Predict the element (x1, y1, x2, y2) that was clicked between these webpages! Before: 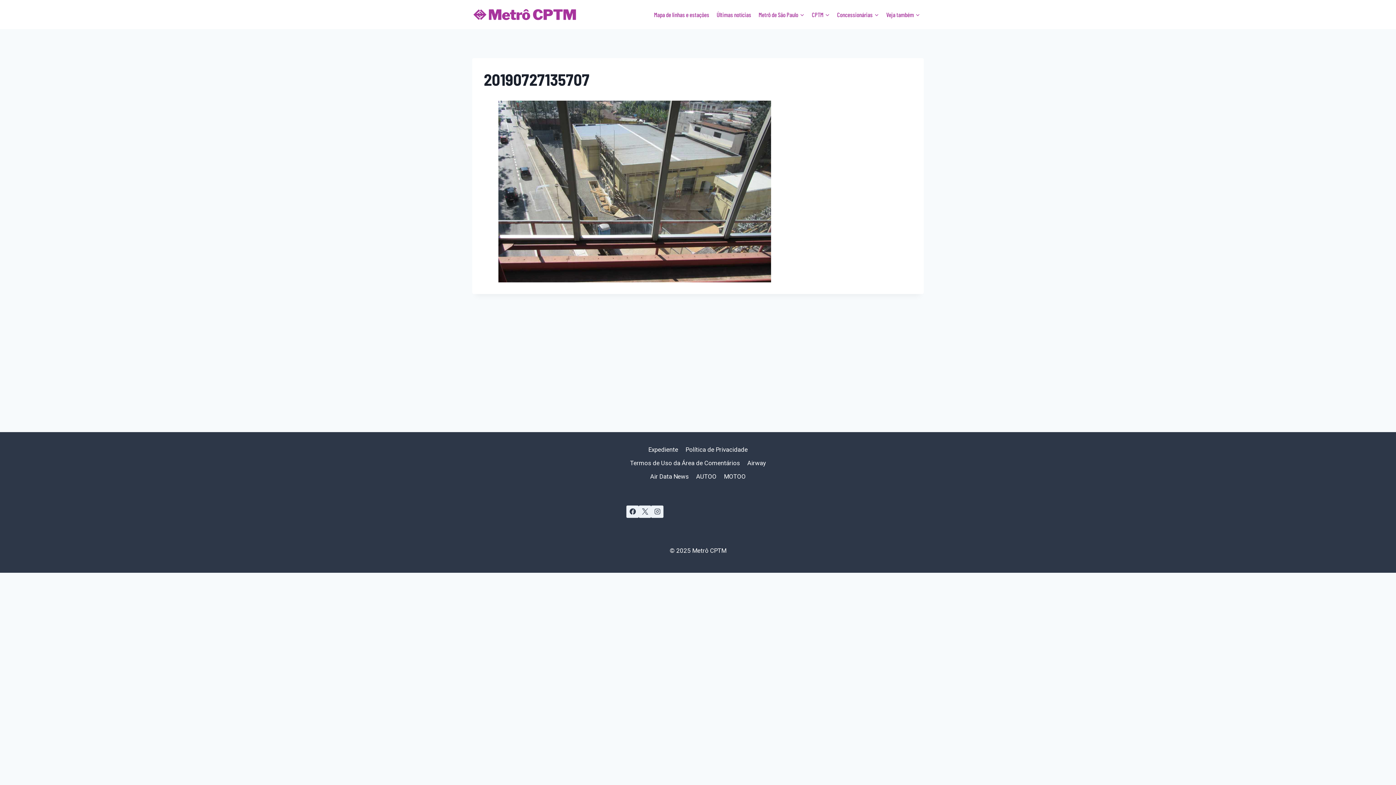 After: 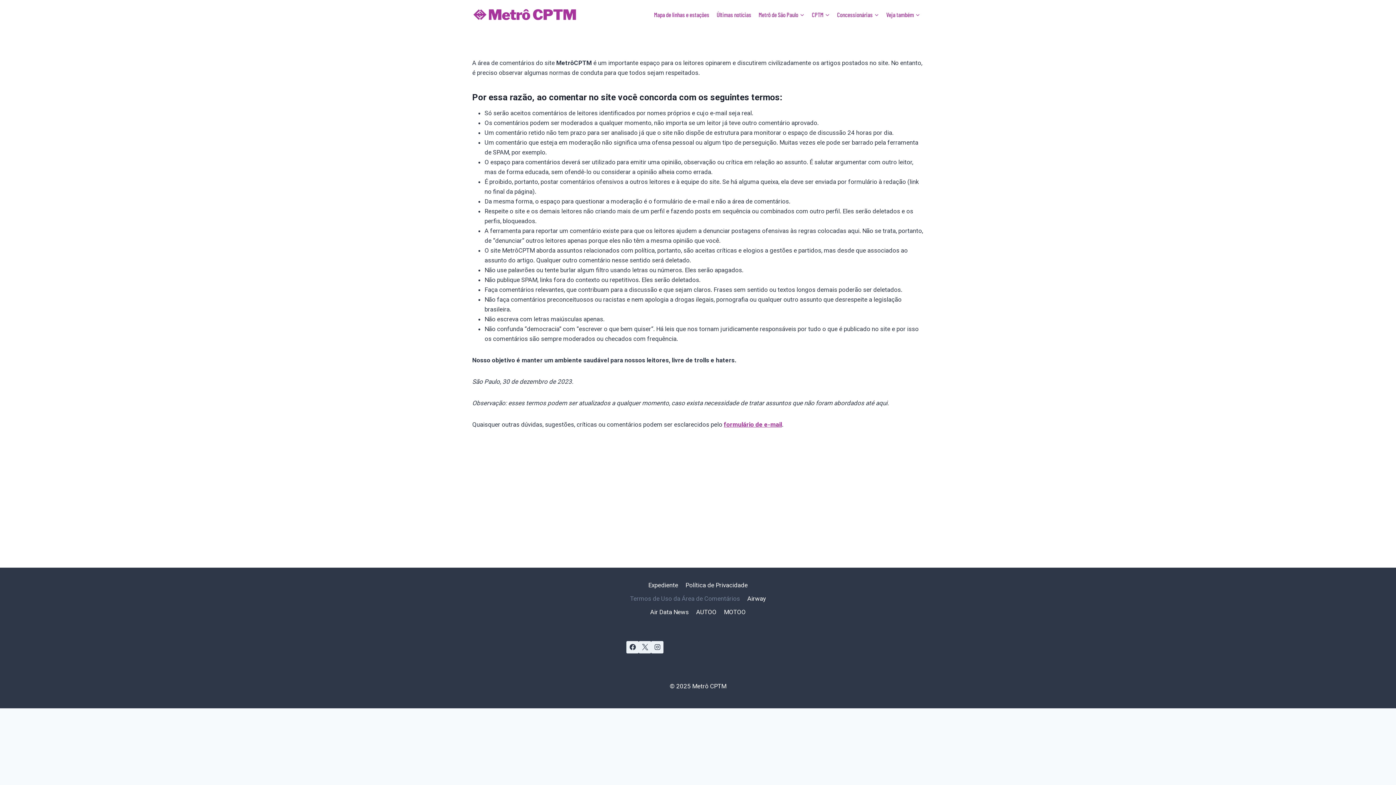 Action: label: Termos de Uso da Área de Comentários bbox: (626, 456, 743, 470)